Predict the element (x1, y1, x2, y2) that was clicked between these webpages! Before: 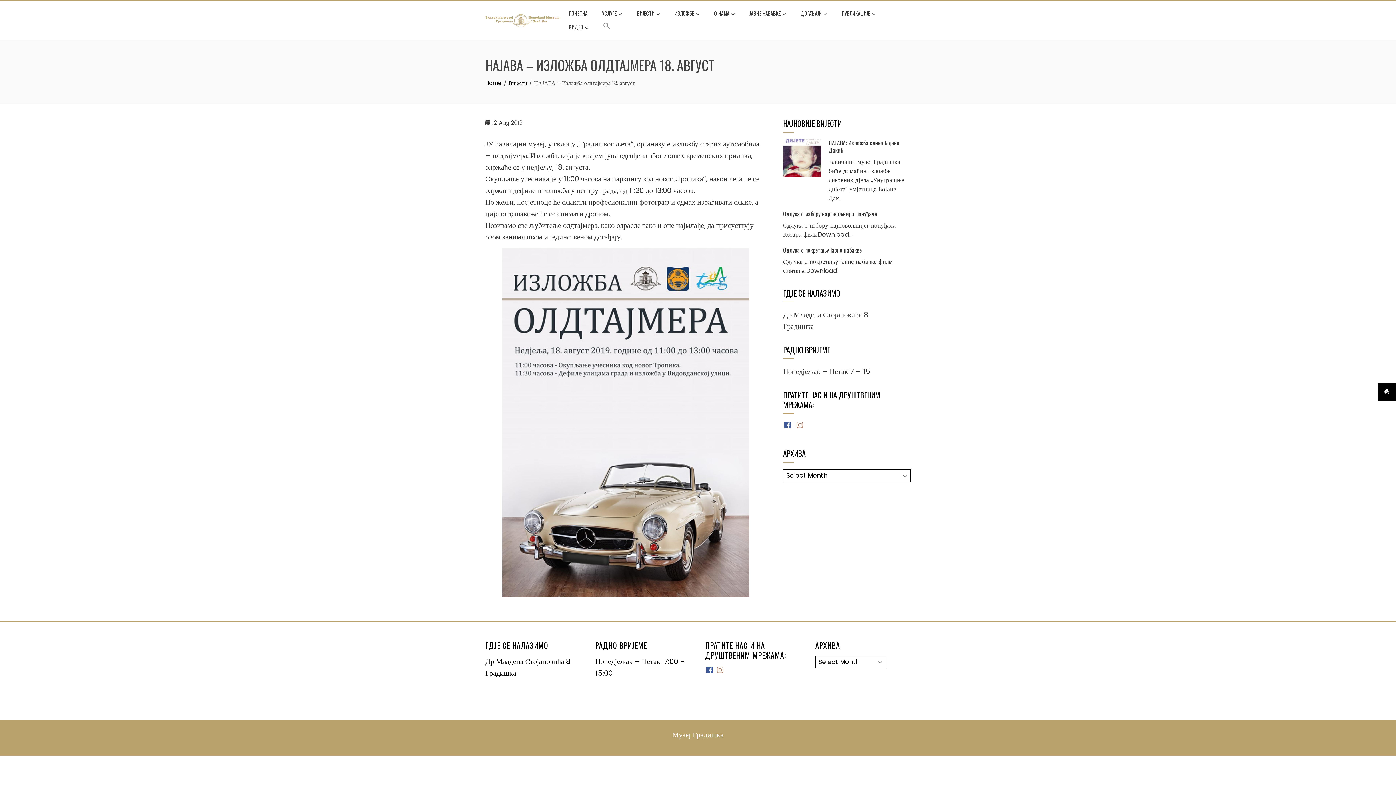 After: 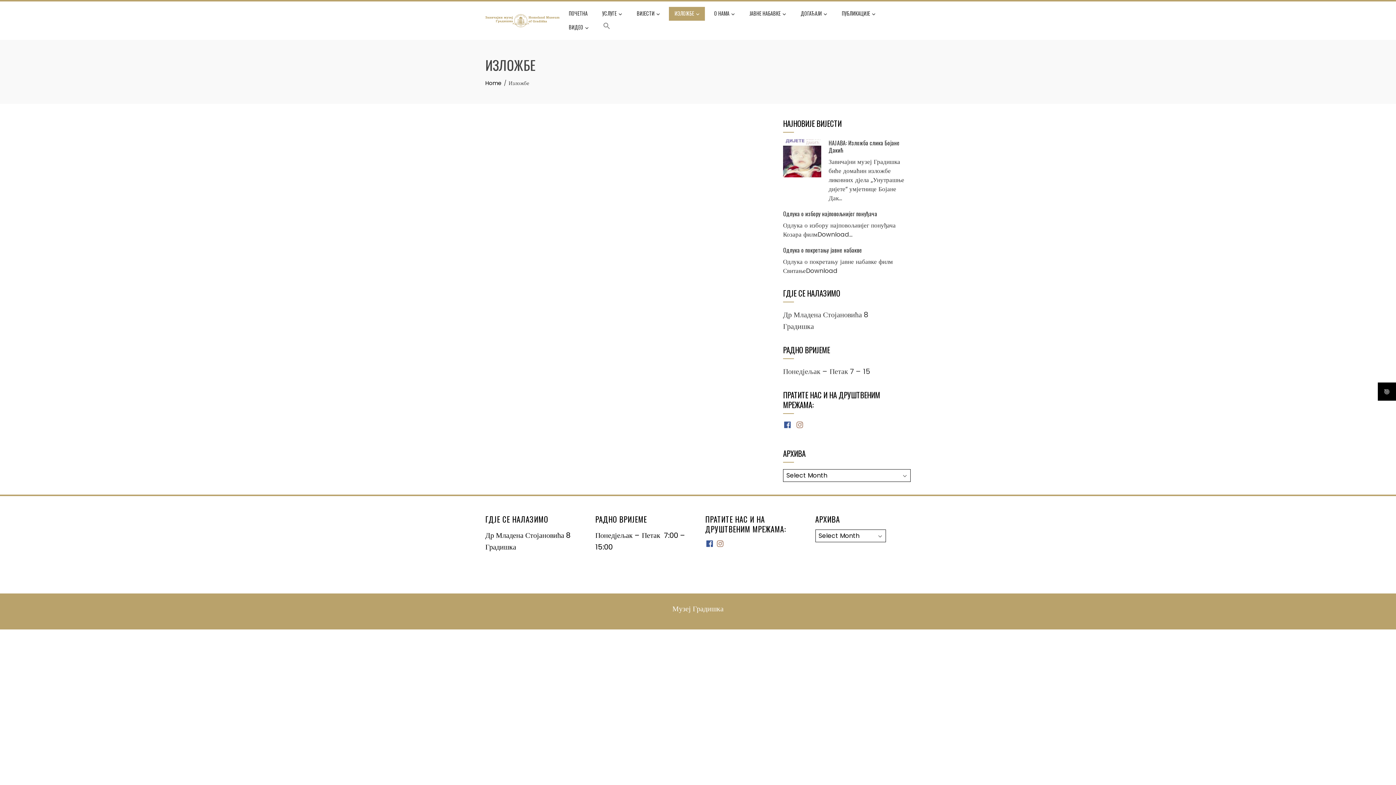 Action: label: ИЗЛОЖБЕ bbox: (669, 6, 705, 20)